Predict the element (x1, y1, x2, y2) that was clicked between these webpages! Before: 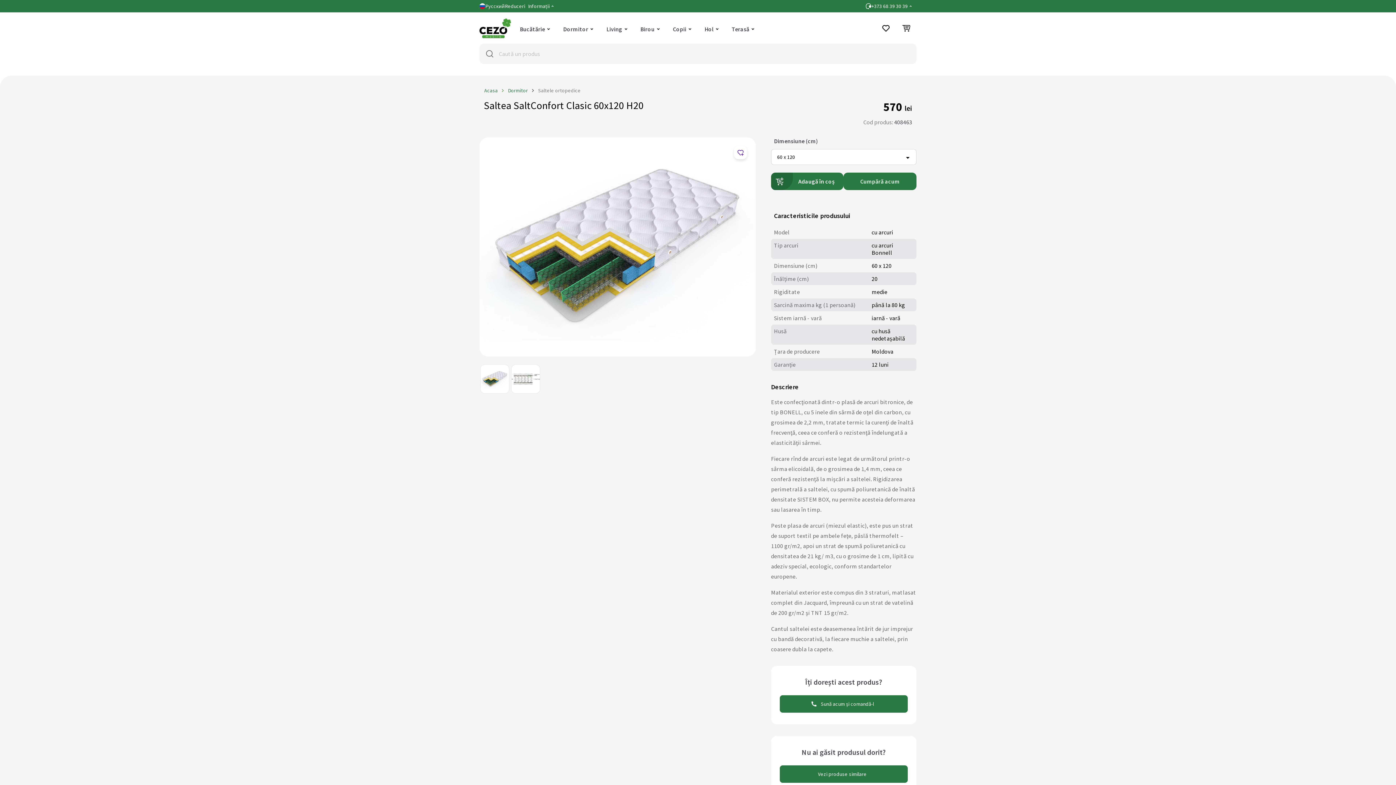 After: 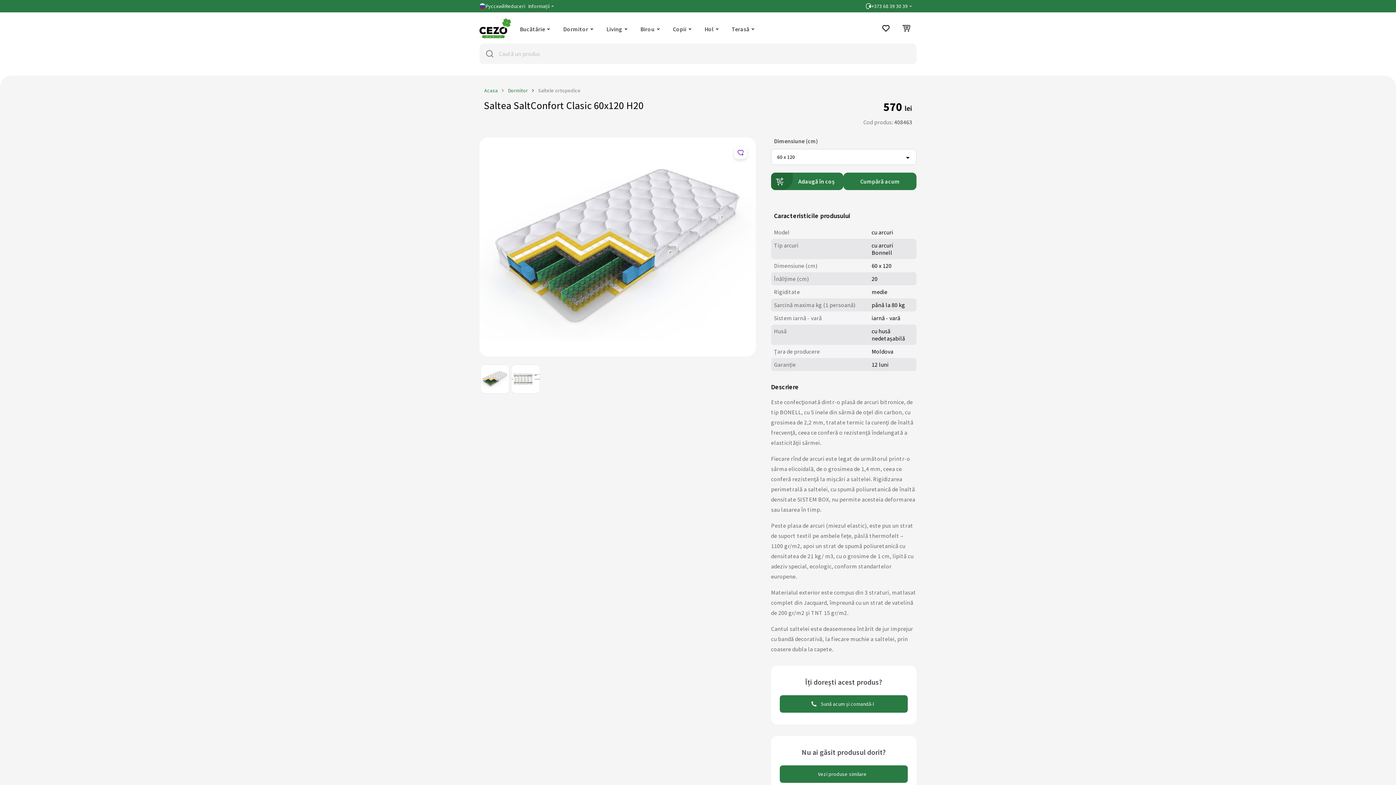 Action: label: Sună acum și comandă-l bbox: (780, 695, 908, 713)